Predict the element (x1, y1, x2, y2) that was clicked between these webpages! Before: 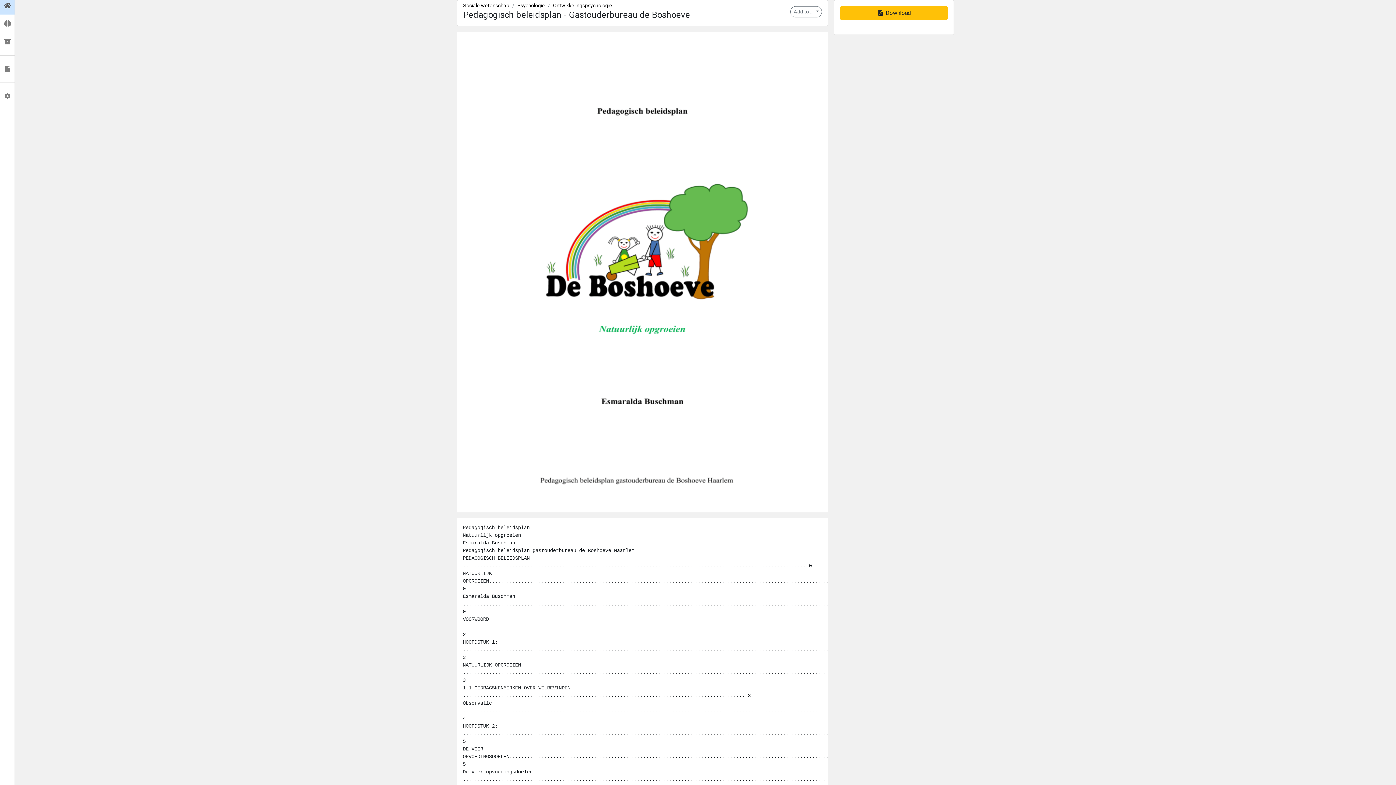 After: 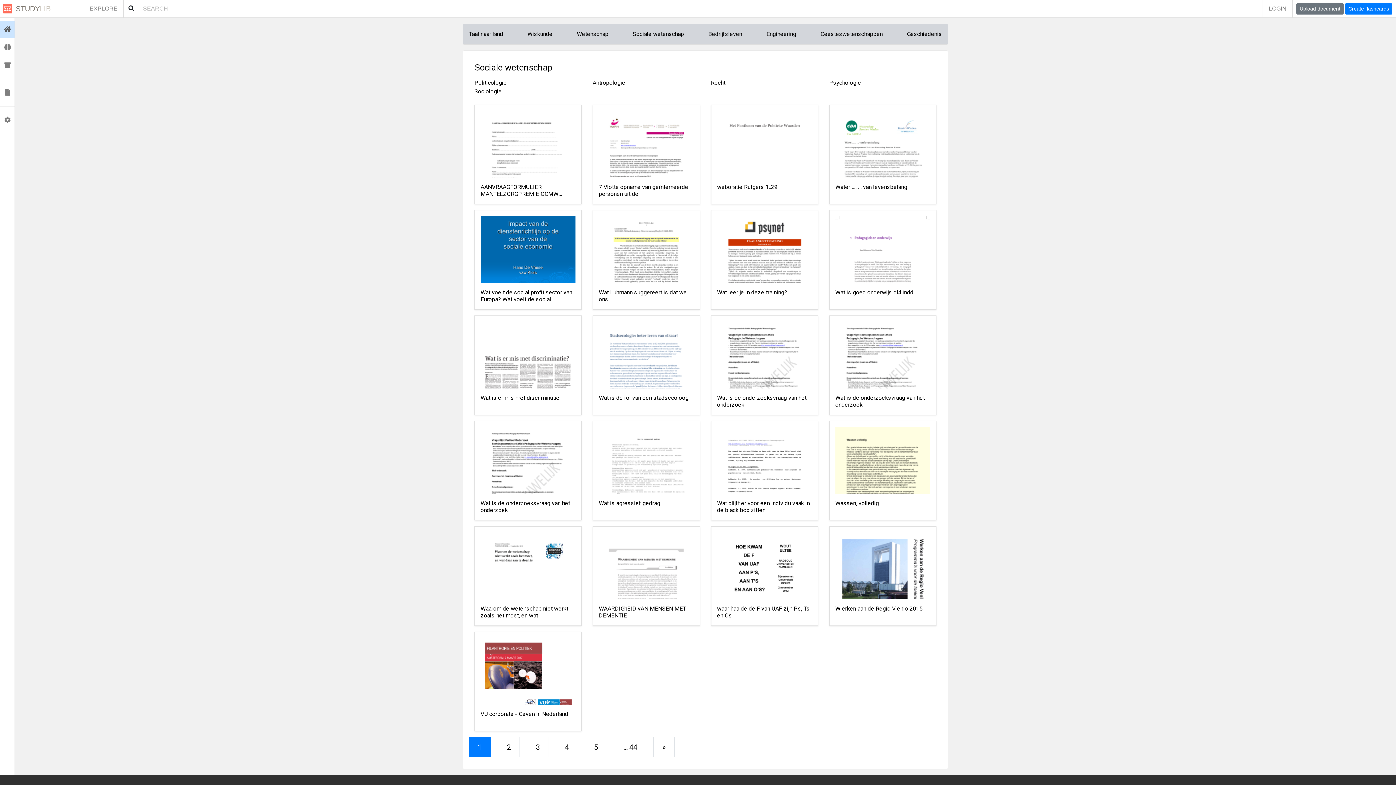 Action: bbox: (463, 2, 509, 8) label: Sociale wetenschap